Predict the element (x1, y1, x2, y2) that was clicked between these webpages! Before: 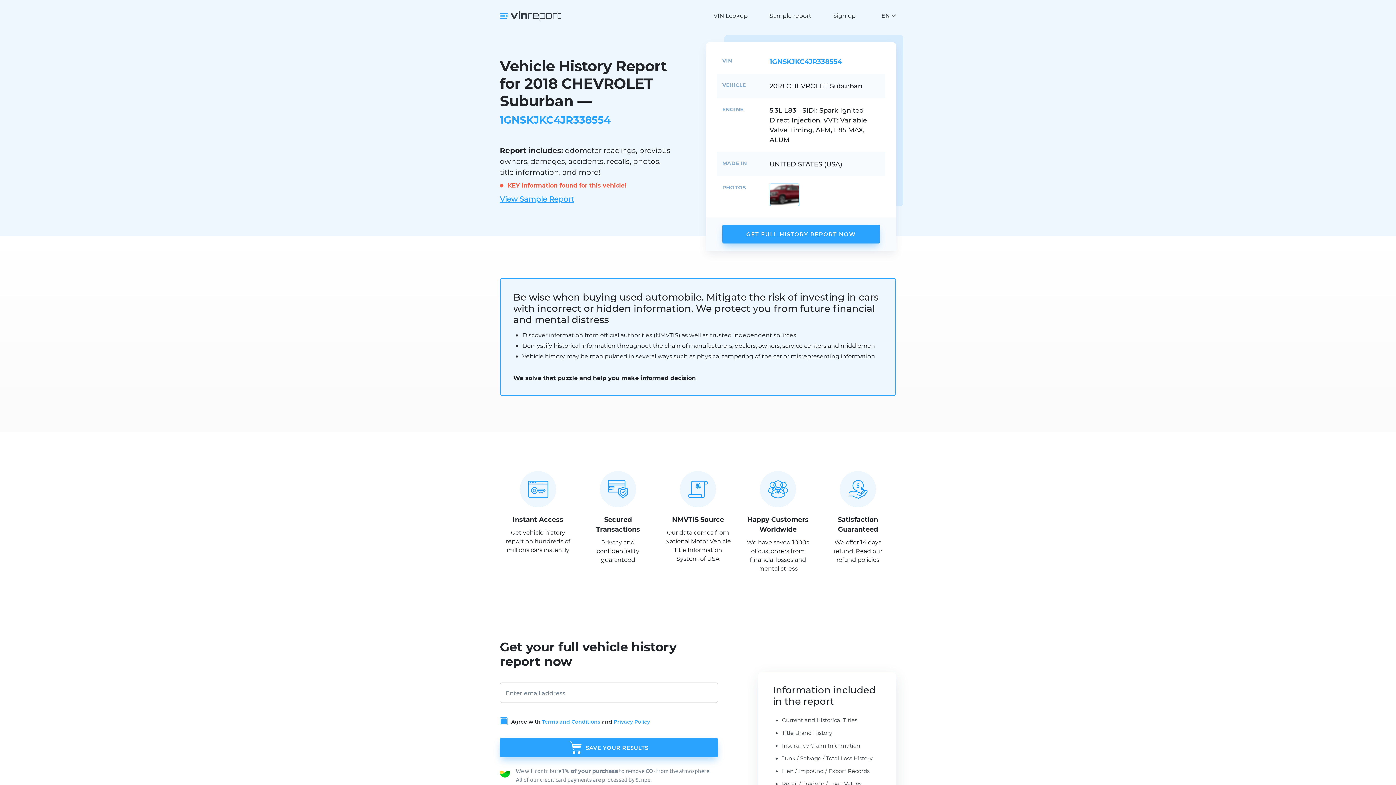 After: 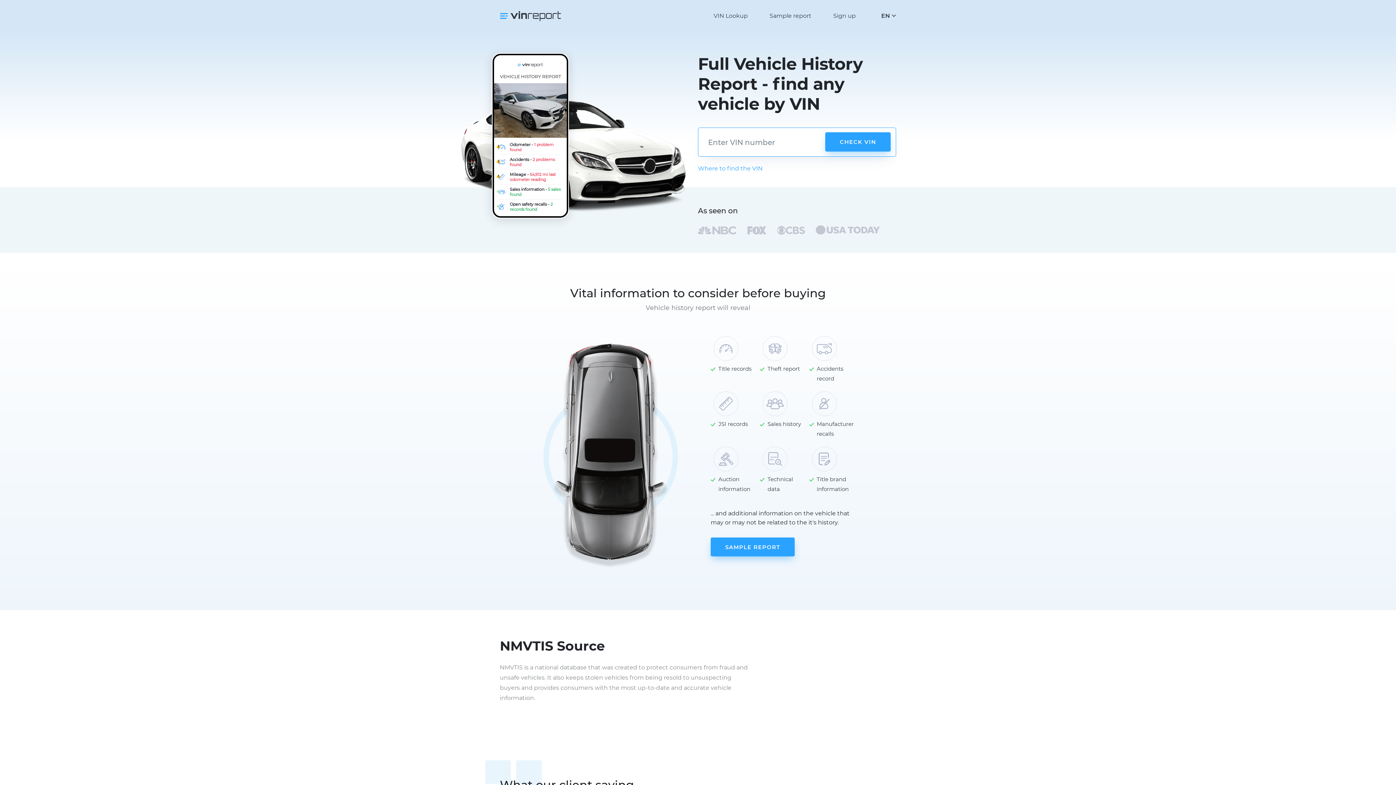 Action: bbox: (500, 9, 561, 22)